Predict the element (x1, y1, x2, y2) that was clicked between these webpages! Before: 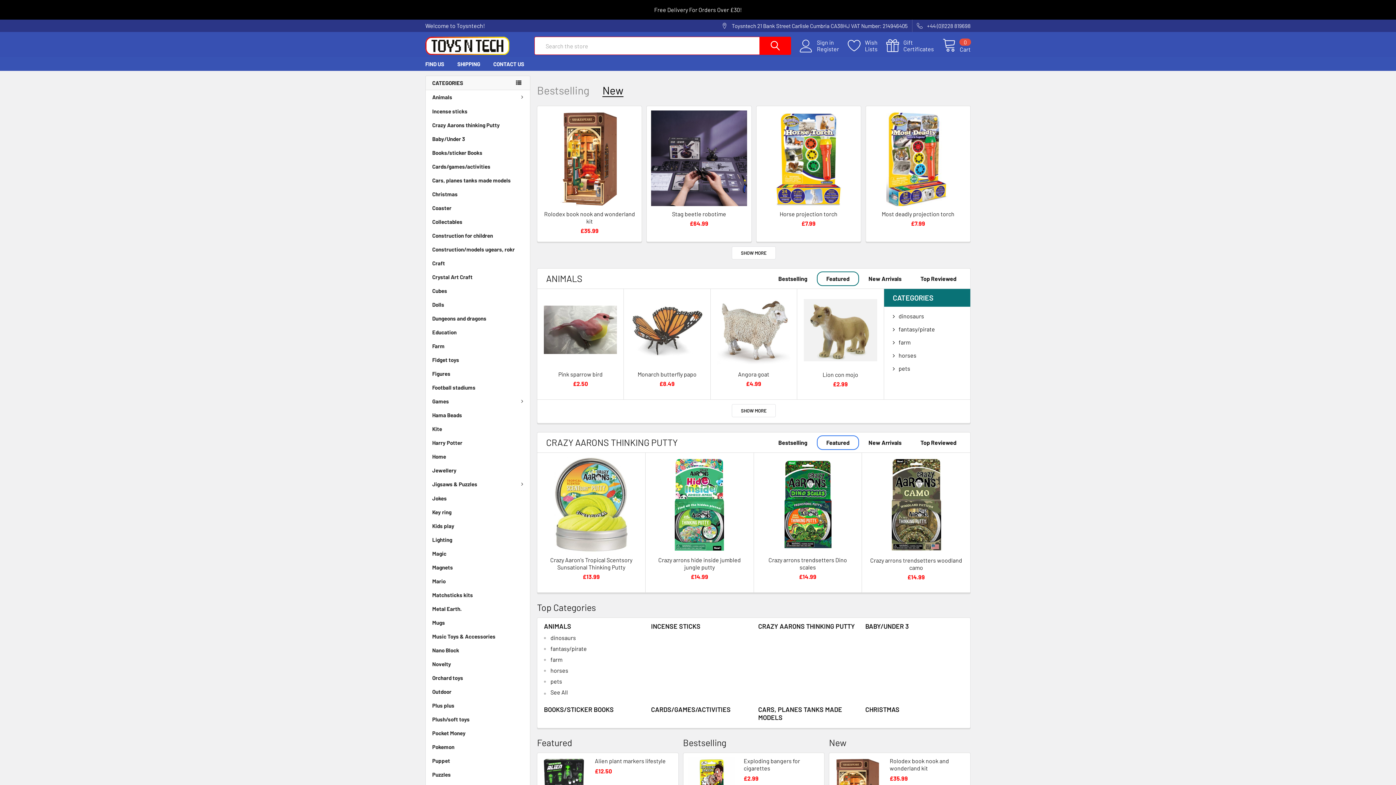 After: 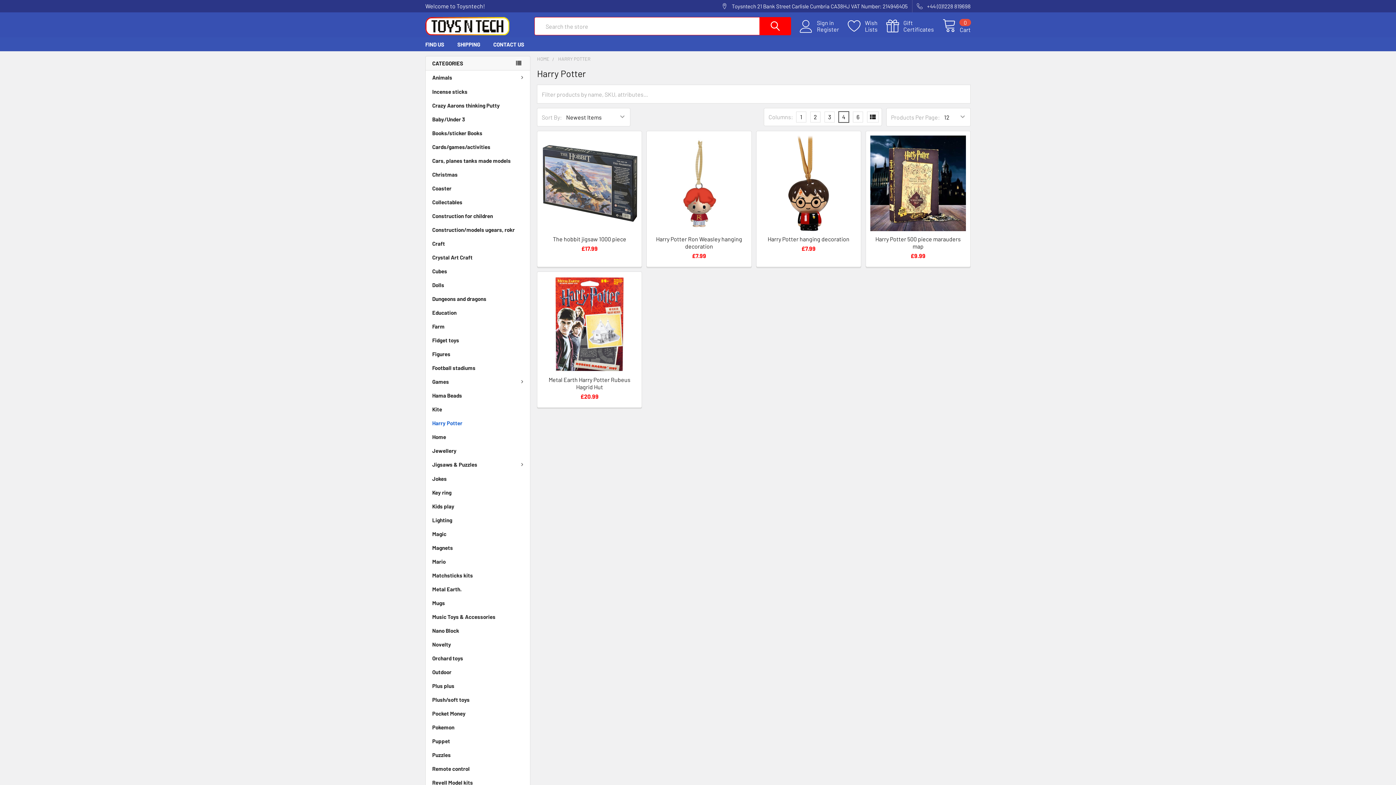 Action: label: Harry Potter bbox: (425, 436, 530, 449)